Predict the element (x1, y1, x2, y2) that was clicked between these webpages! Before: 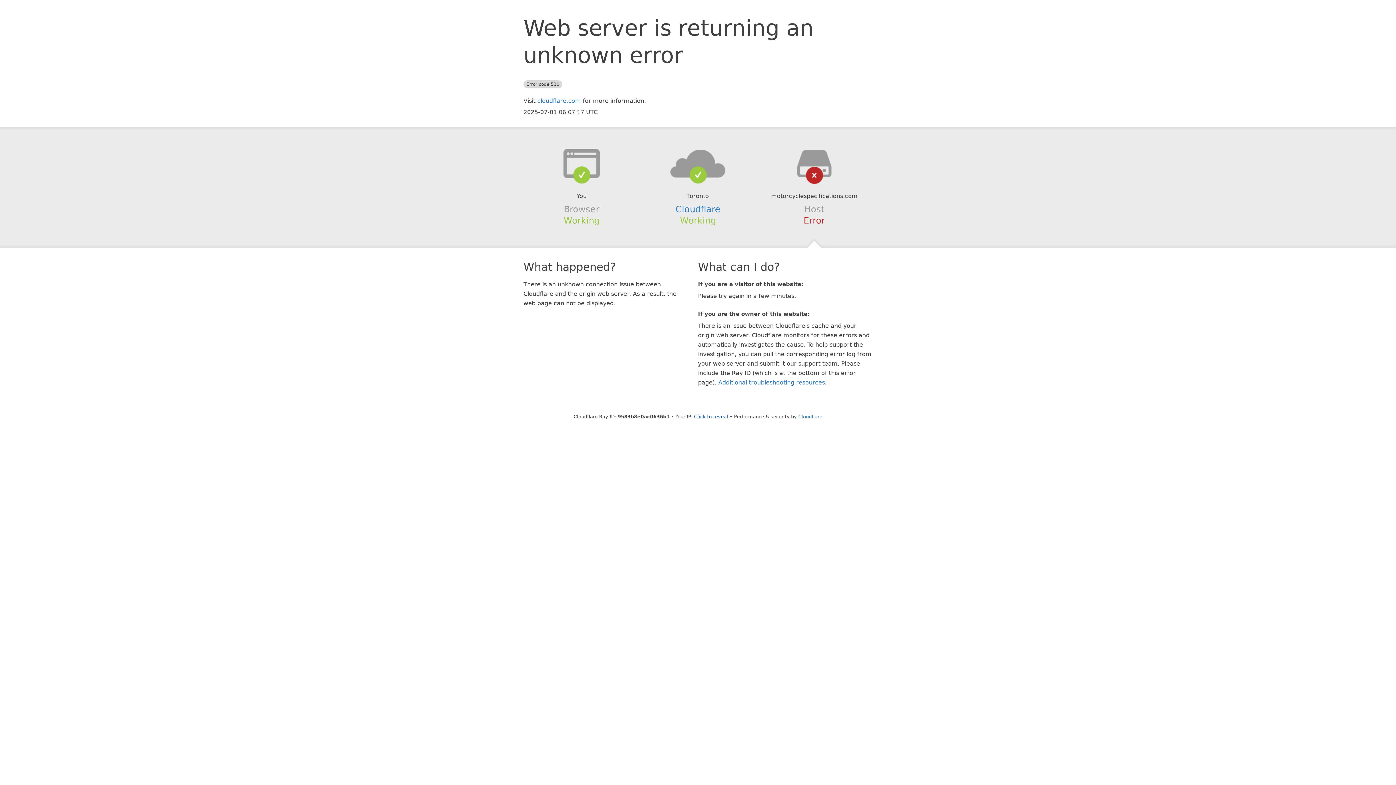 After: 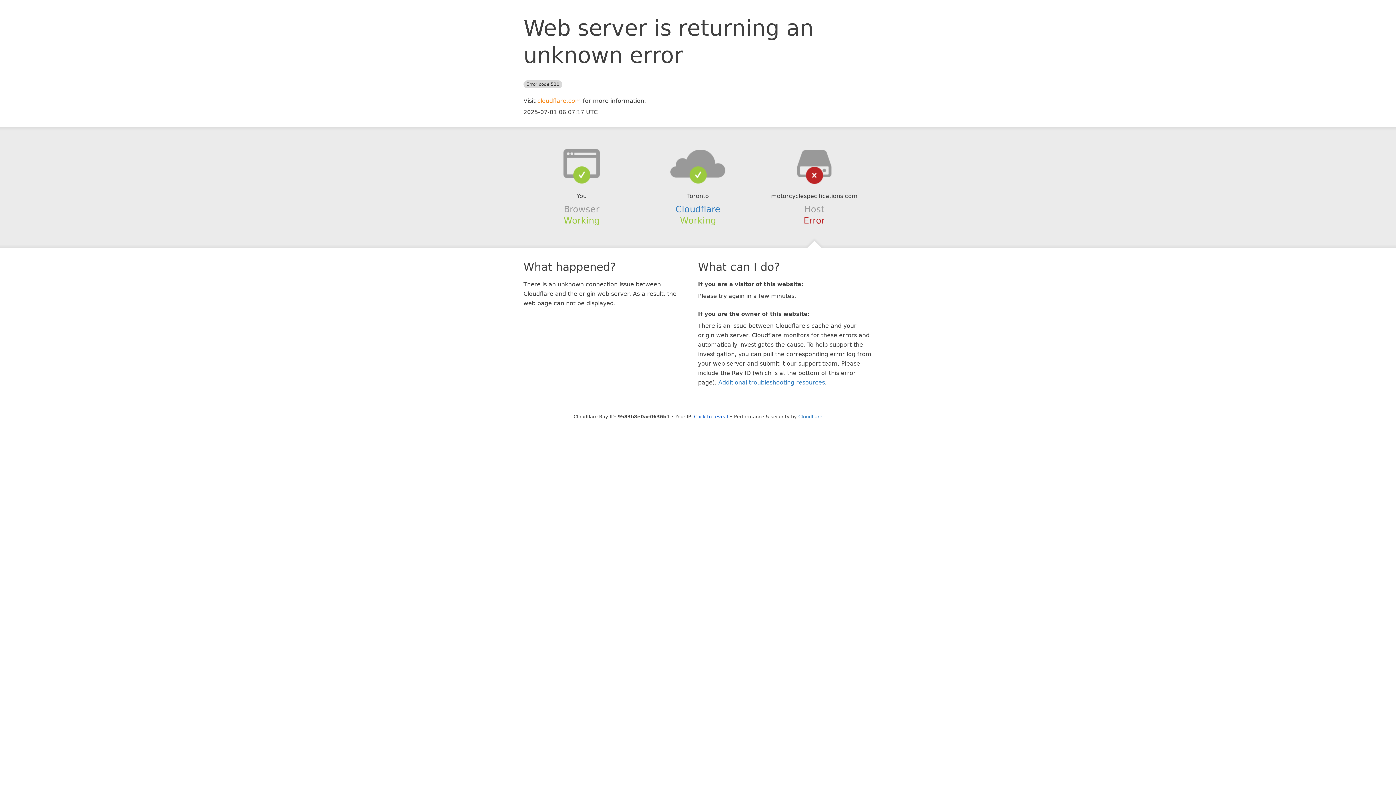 Action: bbox: (537, 97, 581, 104) label: cloudflare.com